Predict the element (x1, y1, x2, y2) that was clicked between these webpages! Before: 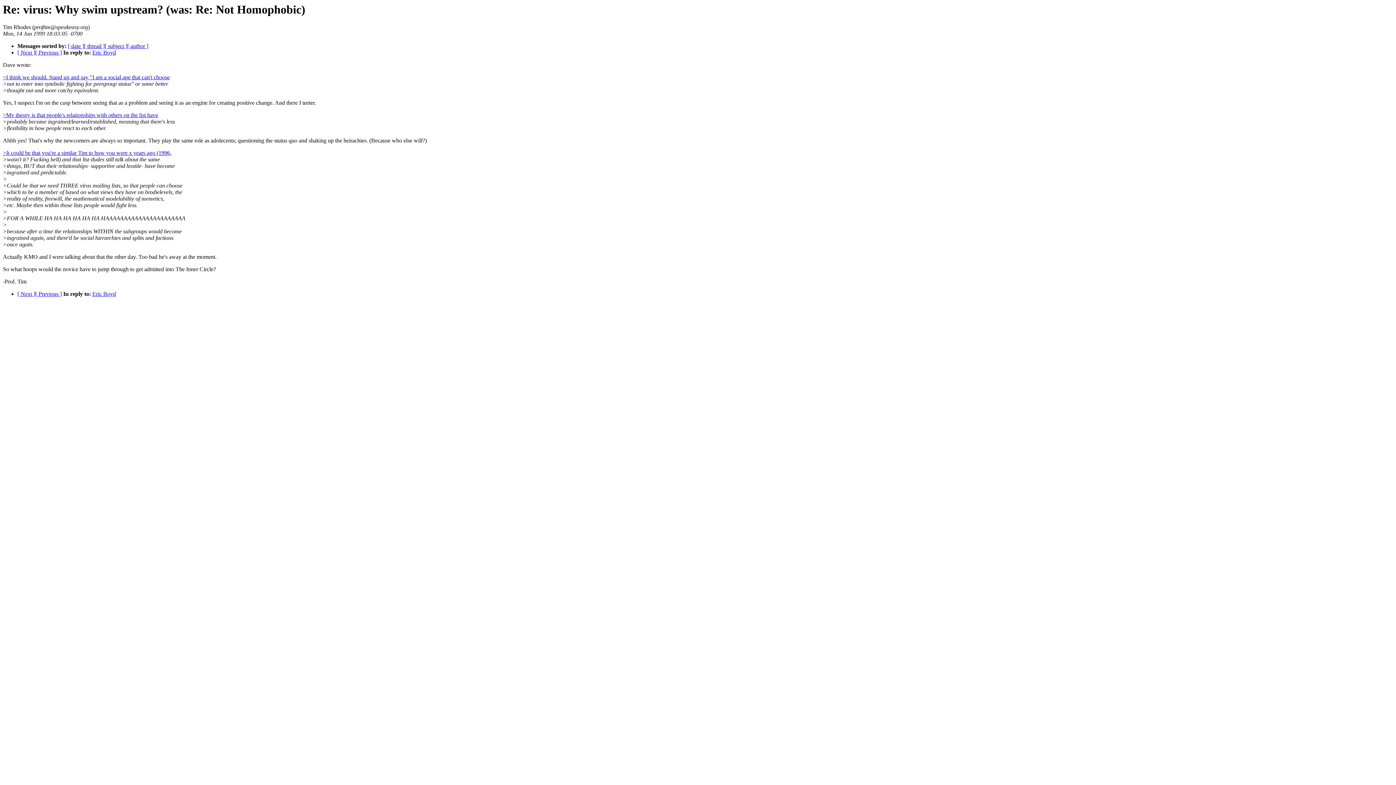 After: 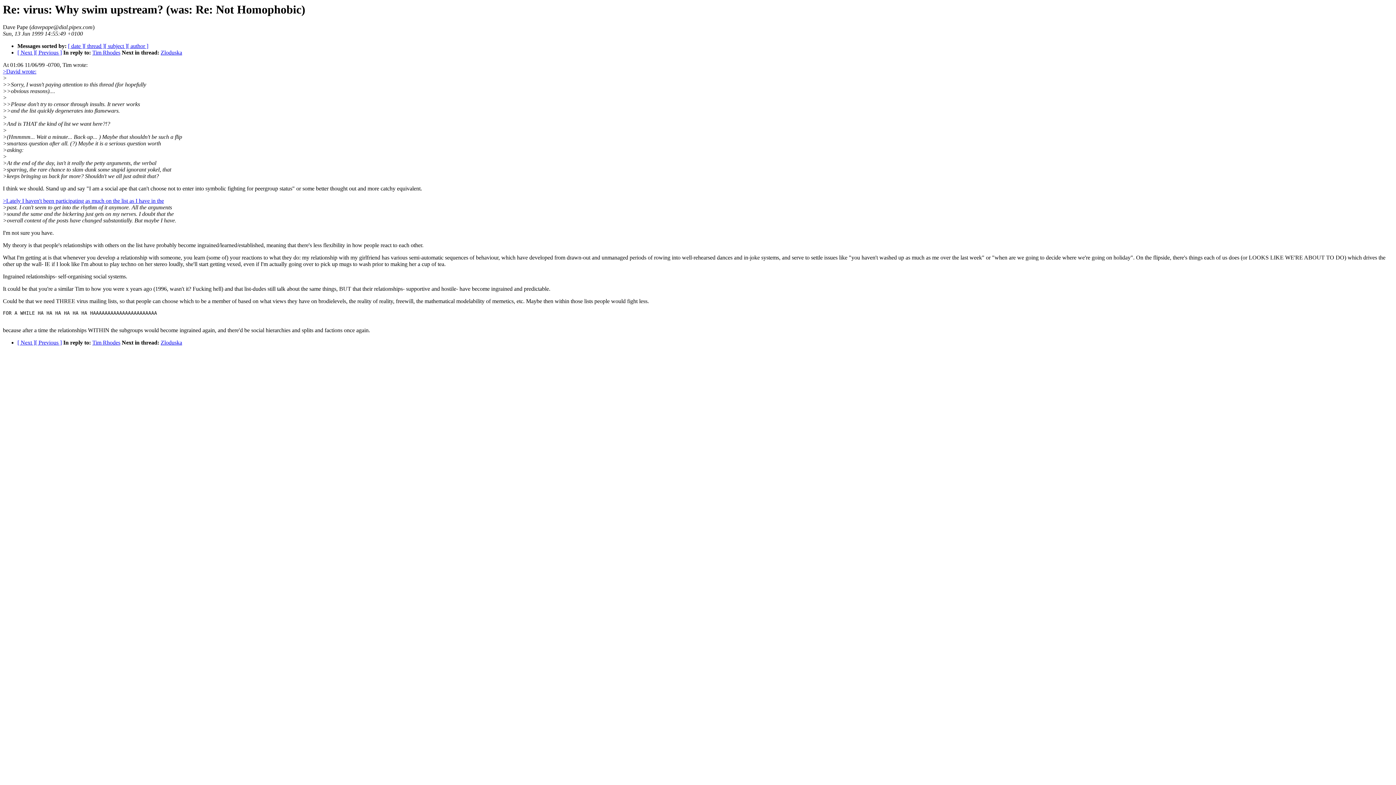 Action: label: >I think we should. Stand up and say "I am a social ape that can't choose bbox: (2, 74, 169, 80)